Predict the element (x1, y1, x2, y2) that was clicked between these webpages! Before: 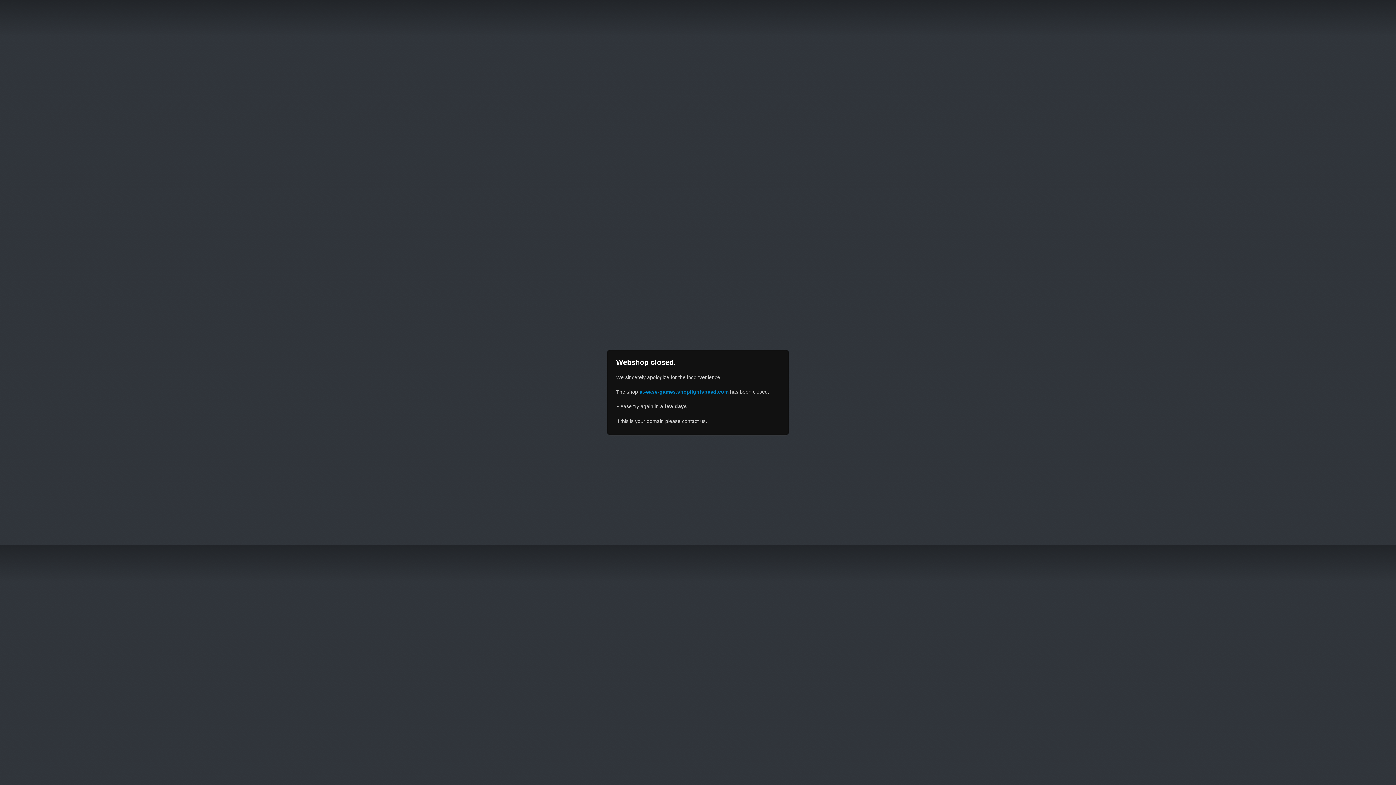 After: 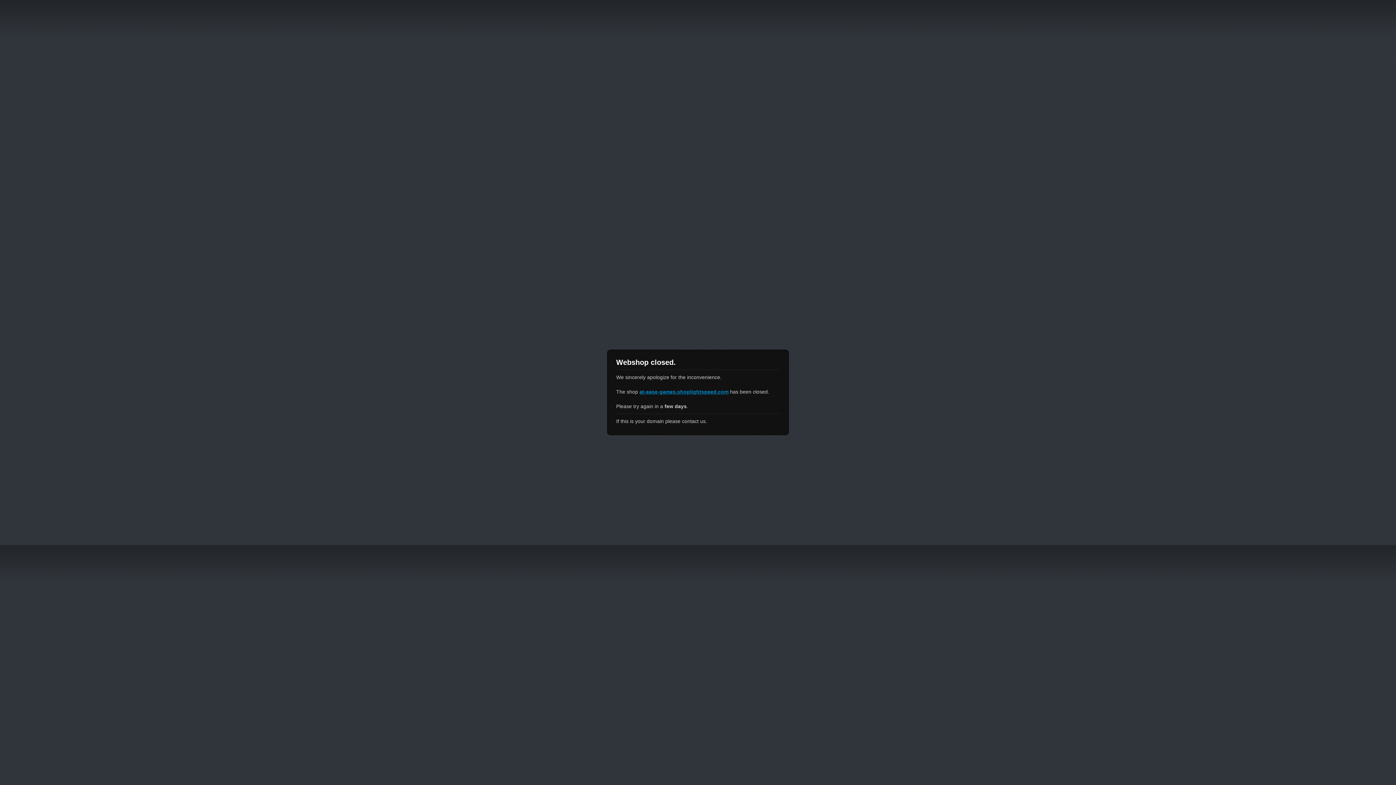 Action: bbox: (639, 389, 728, 394) label: at-ease-games.shoplightspeed.com